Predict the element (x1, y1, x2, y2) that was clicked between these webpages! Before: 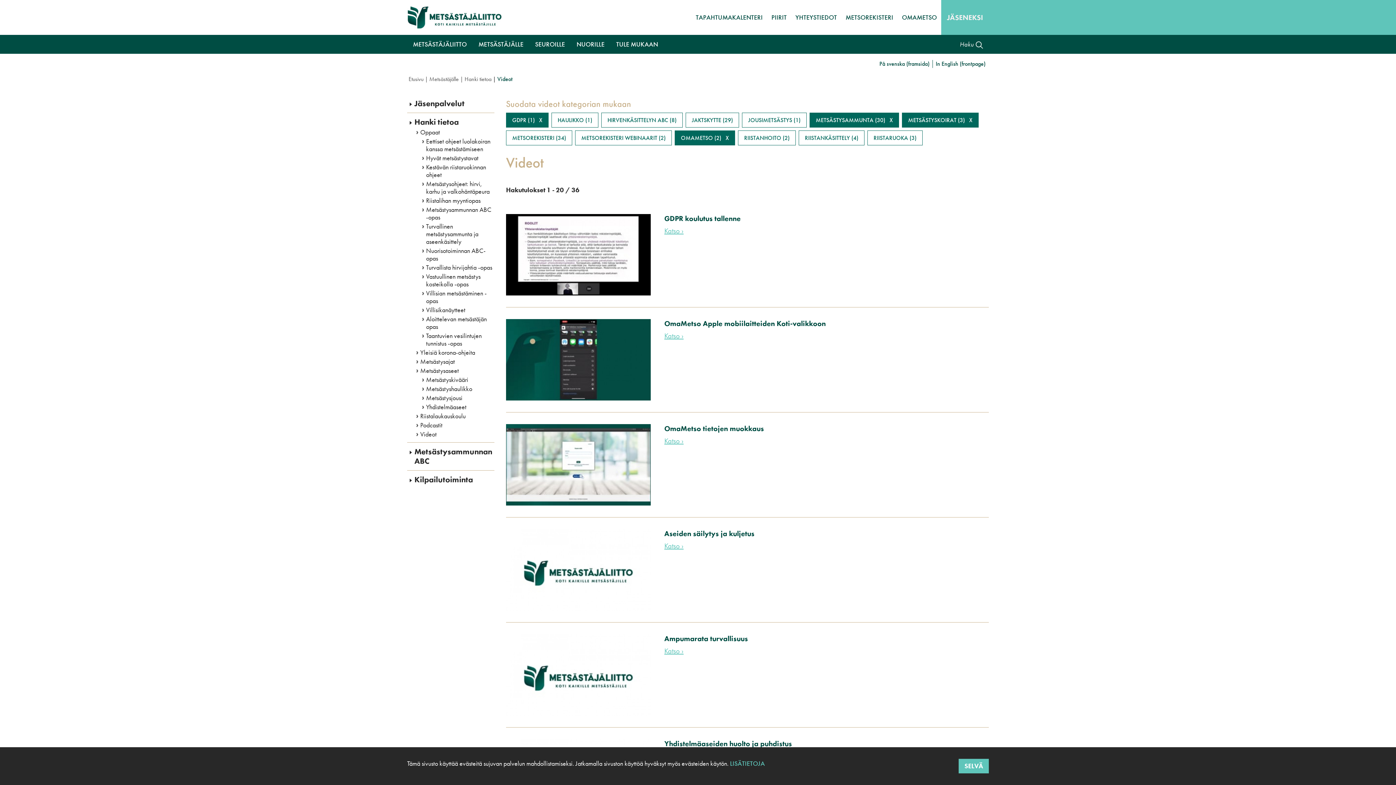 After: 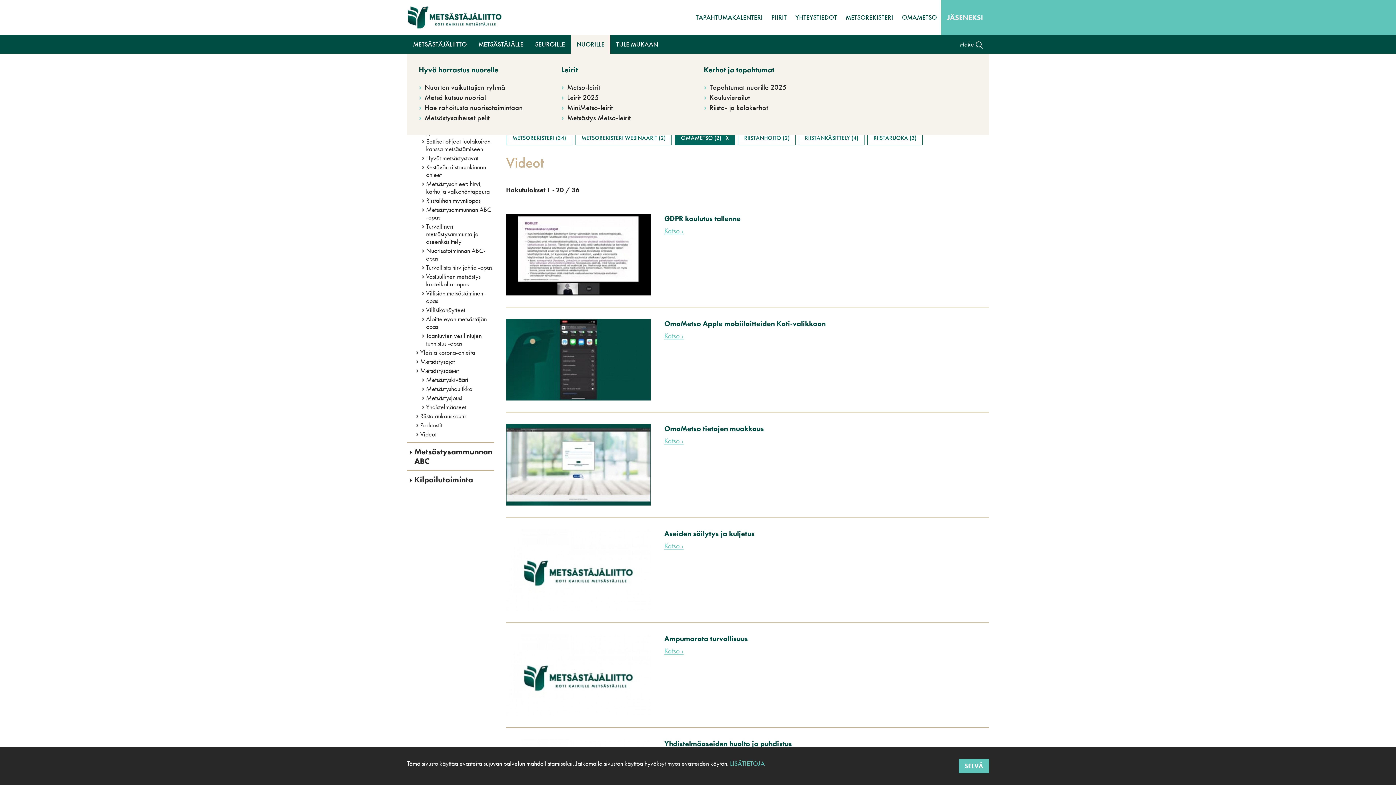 Action: label: NUORILLE bbox: (570, 34, 610, 53)